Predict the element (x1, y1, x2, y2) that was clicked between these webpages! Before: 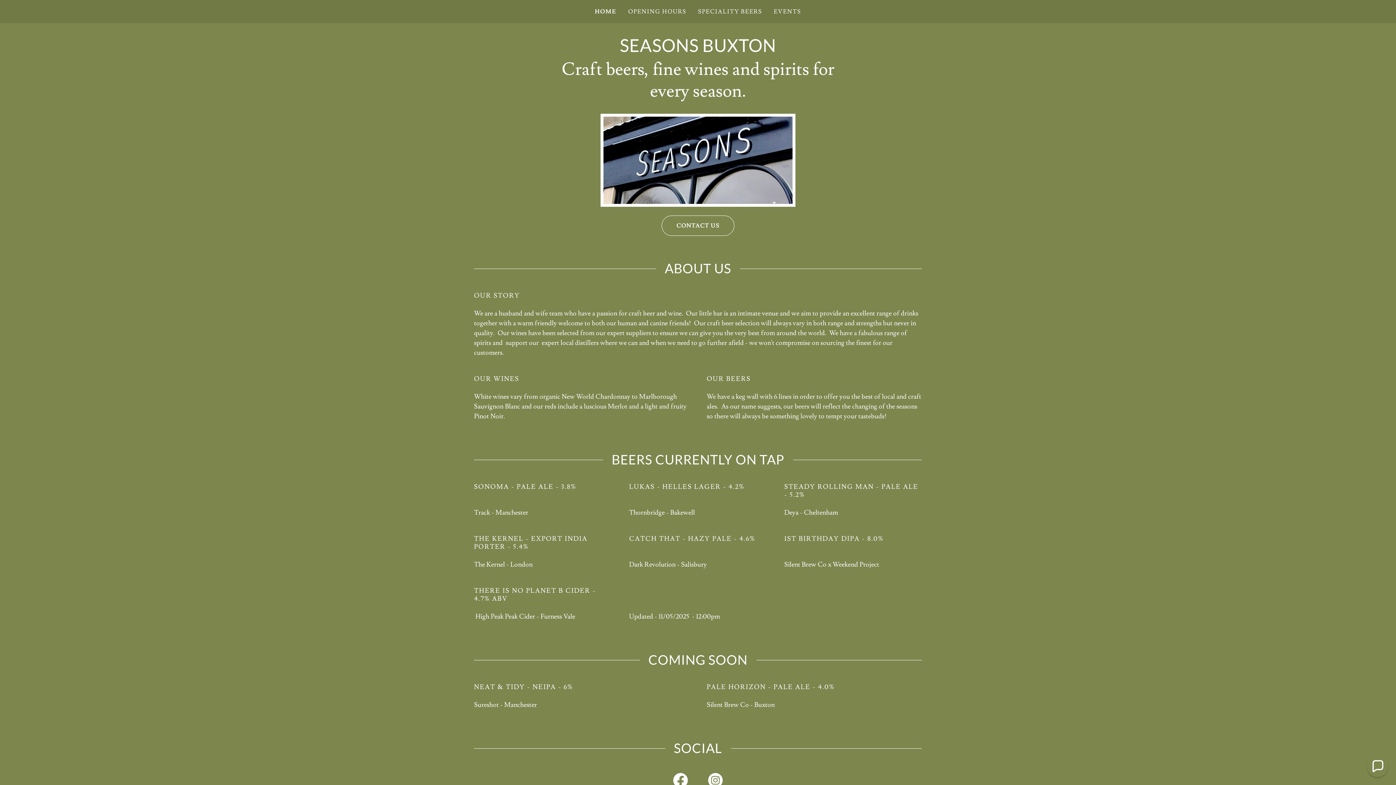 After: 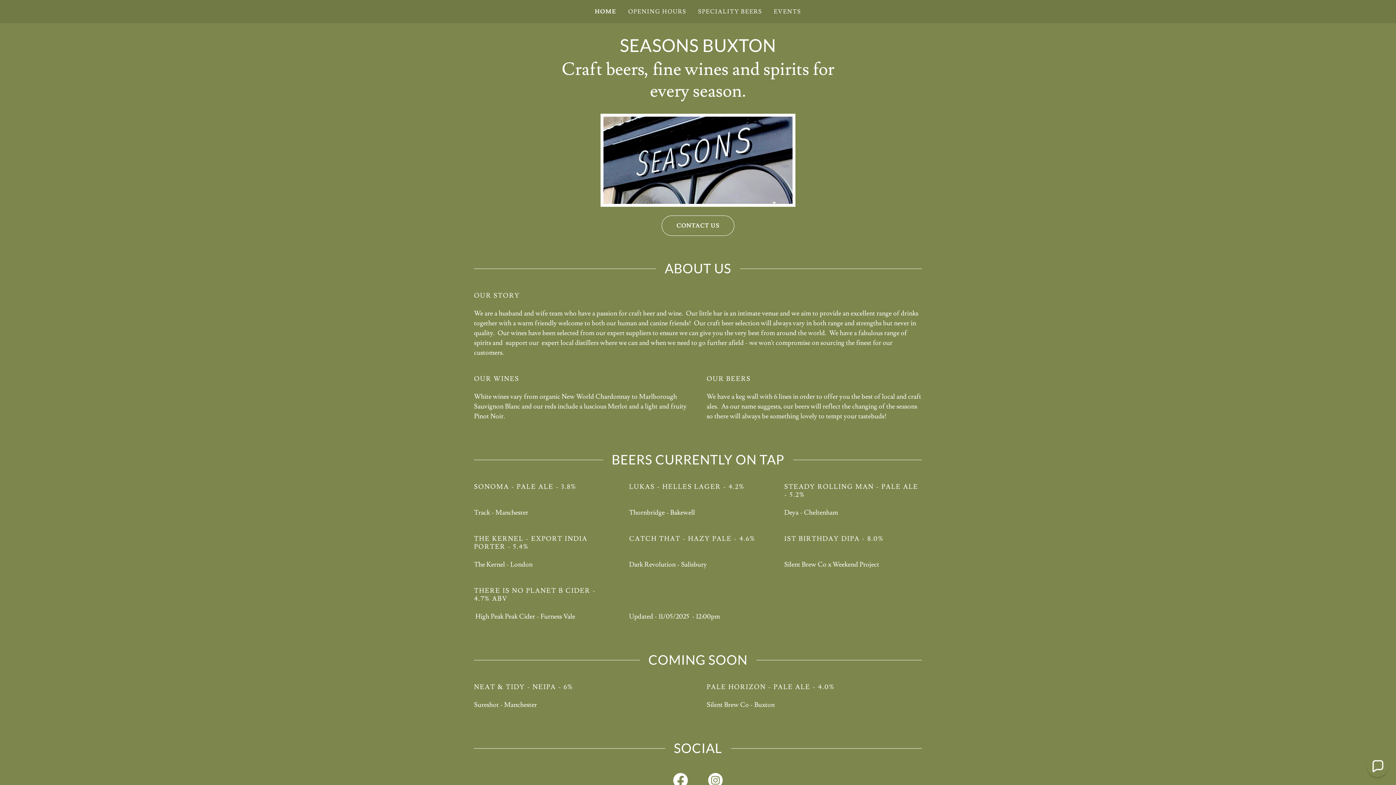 Action: label: HOME bbox: (594, 7, 616, 16)